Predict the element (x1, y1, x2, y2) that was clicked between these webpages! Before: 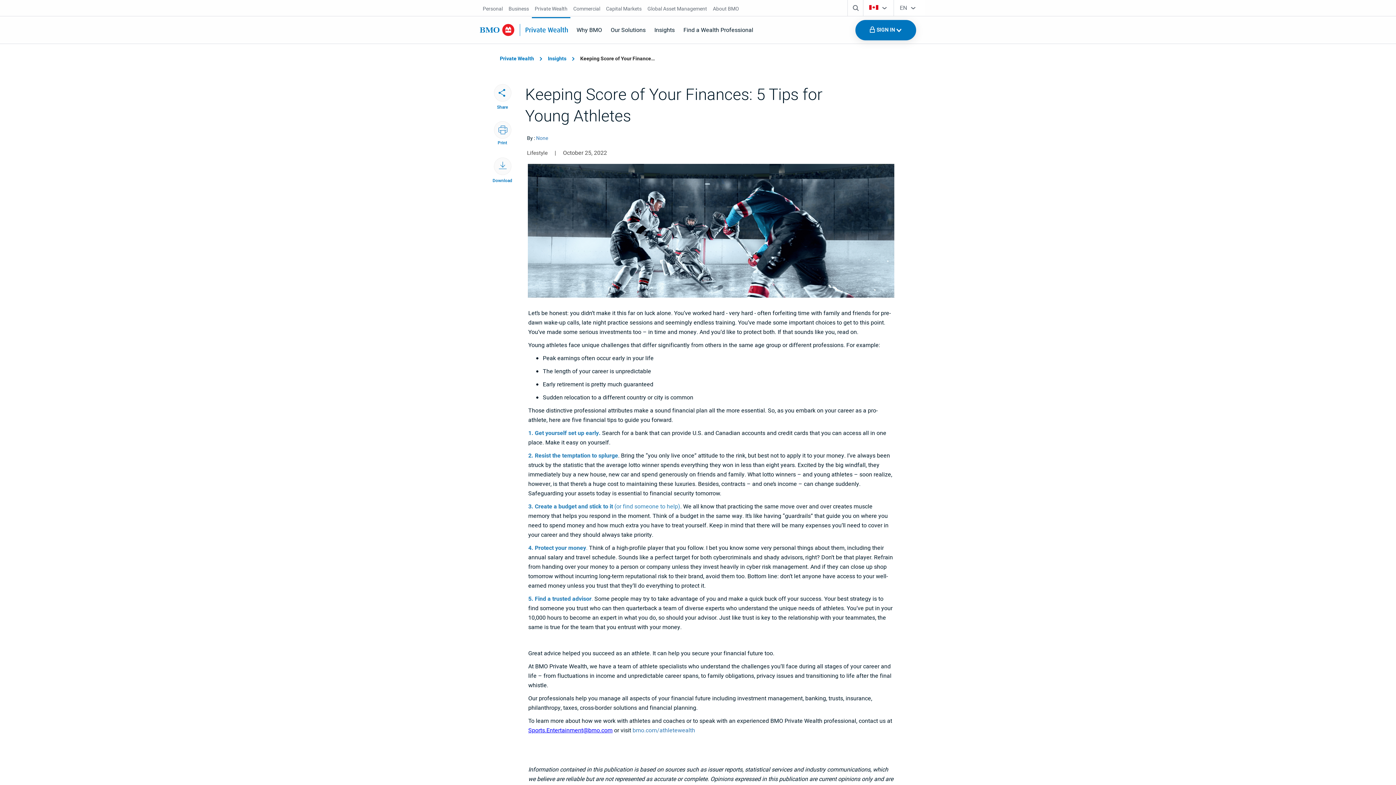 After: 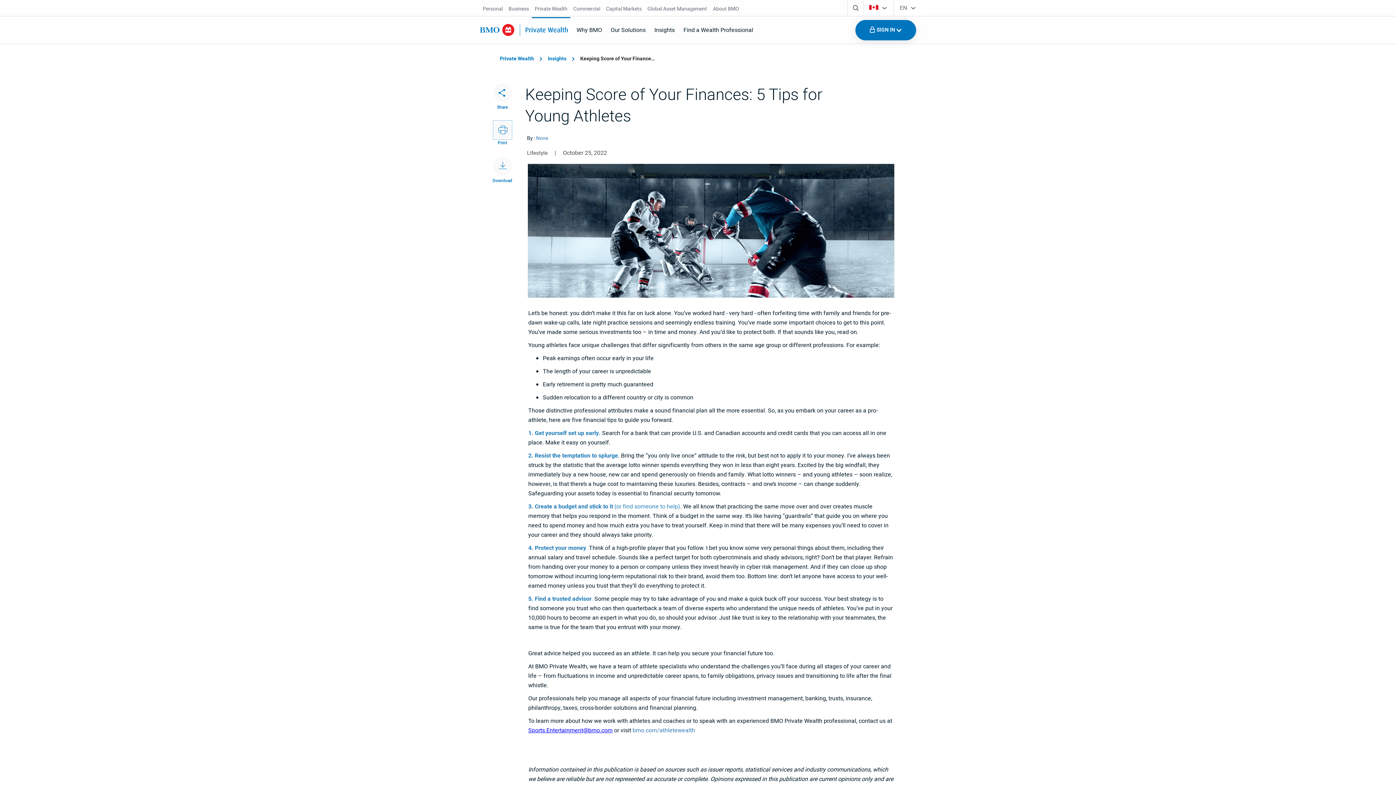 Action: bbox: (493, 121, 511, 138) label: Print